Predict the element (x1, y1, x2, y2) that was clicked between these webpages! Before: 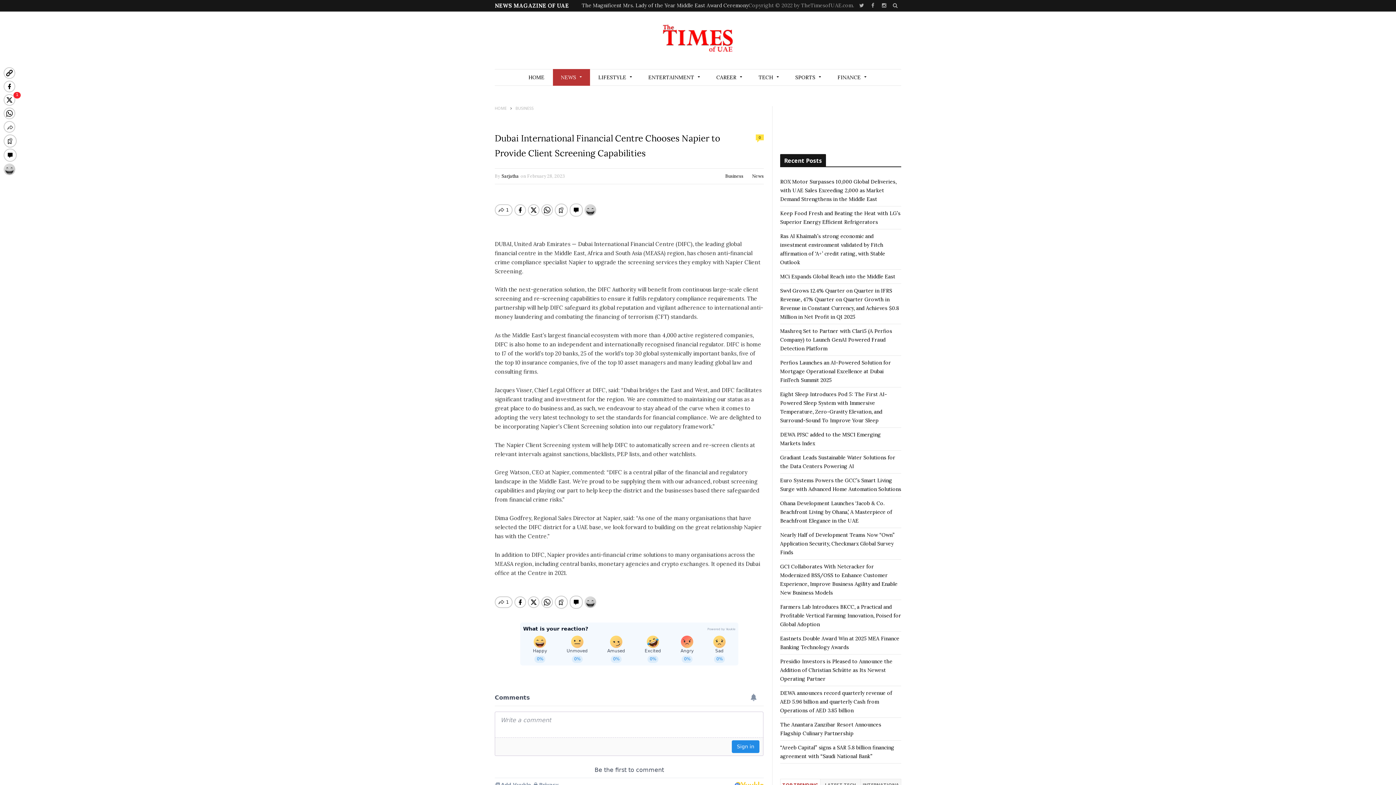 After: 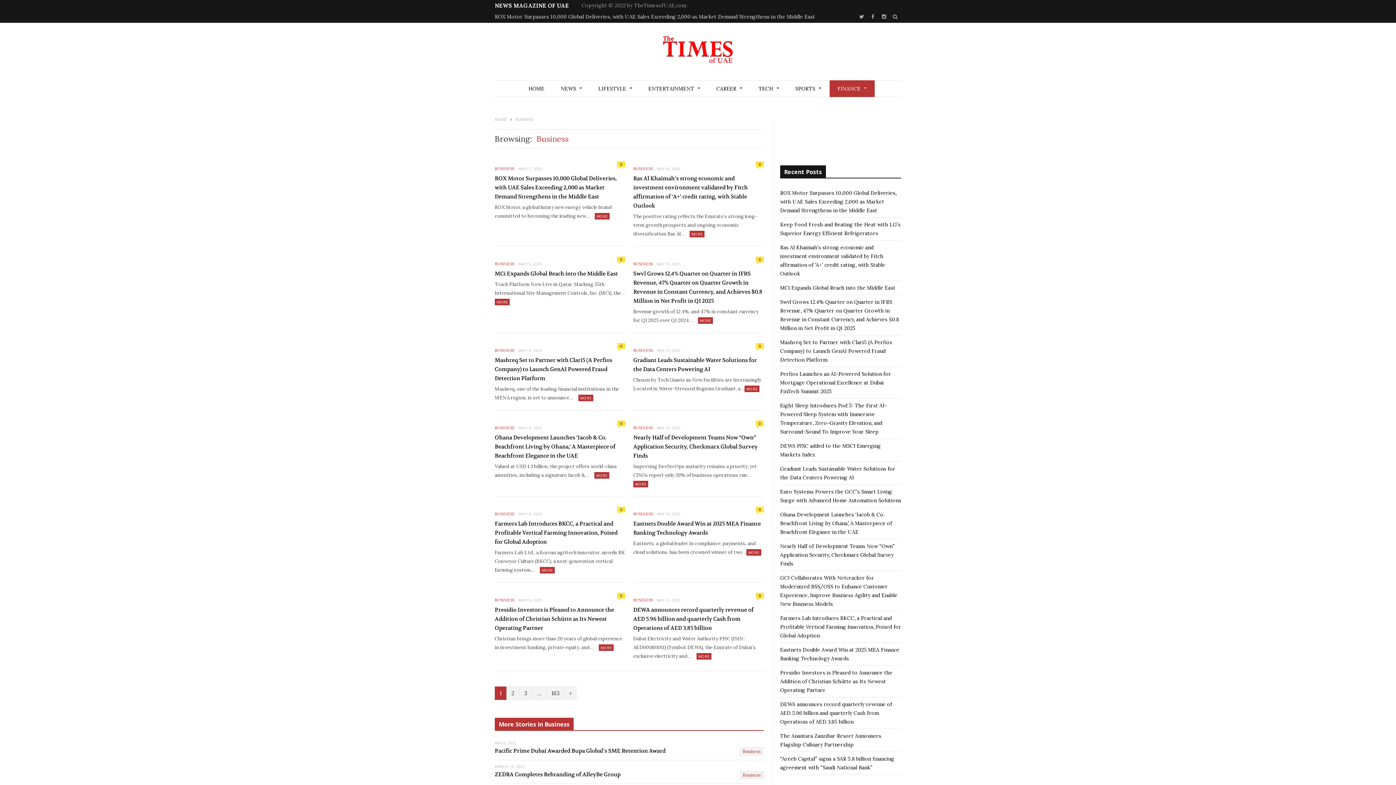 Action: label: Business bbox: (725, 184, 743, 190)